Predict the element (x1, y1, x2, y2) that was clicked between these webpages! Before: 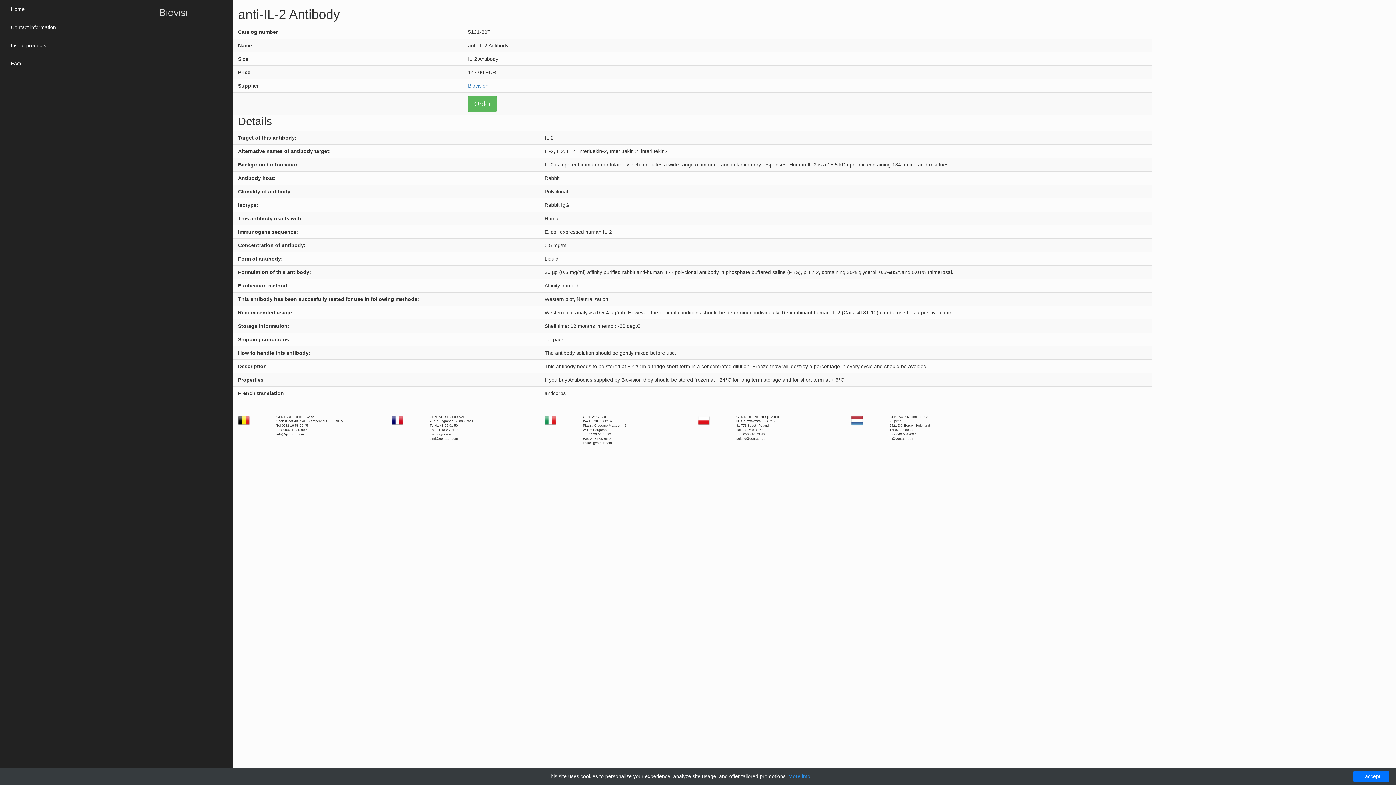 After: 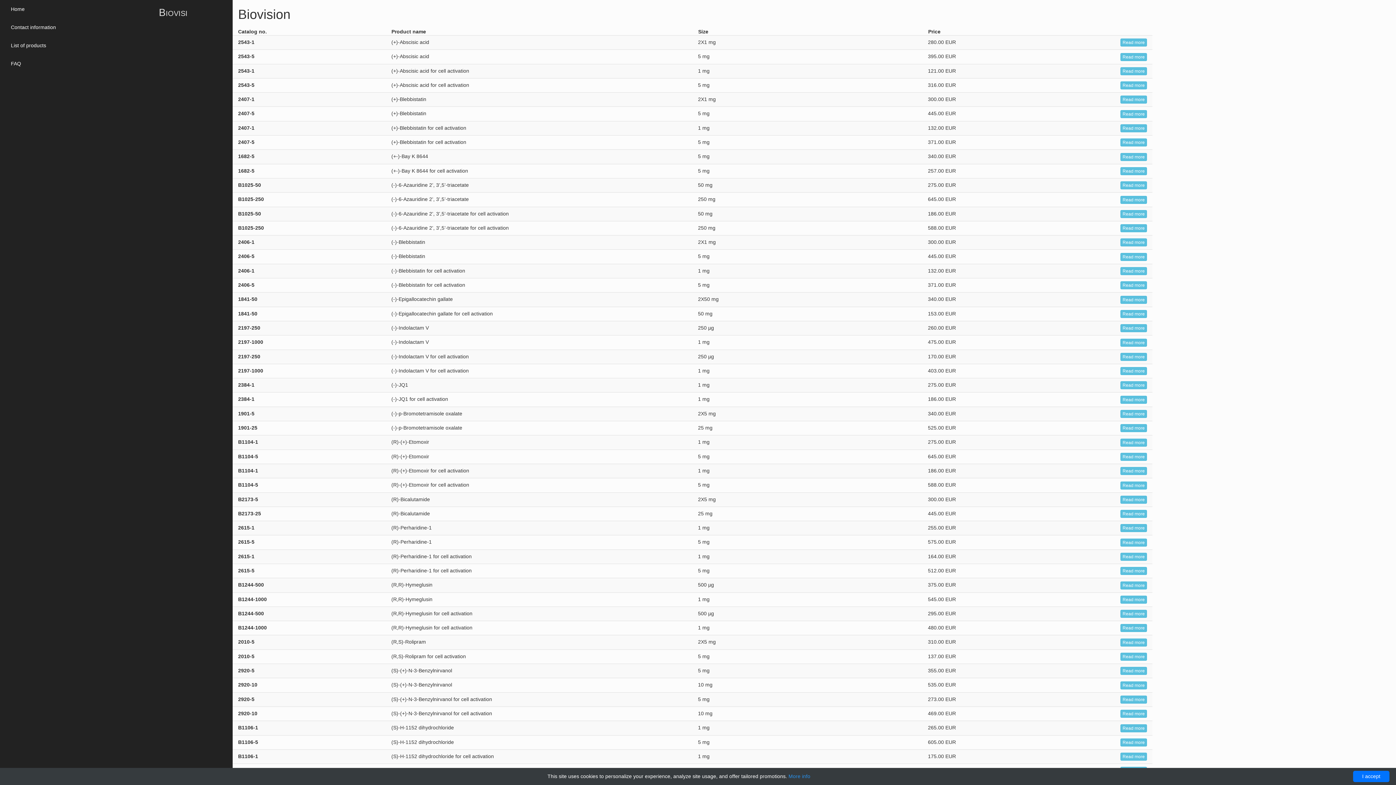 Action: bbox: (468, 82, 488, 88) label: Biovision